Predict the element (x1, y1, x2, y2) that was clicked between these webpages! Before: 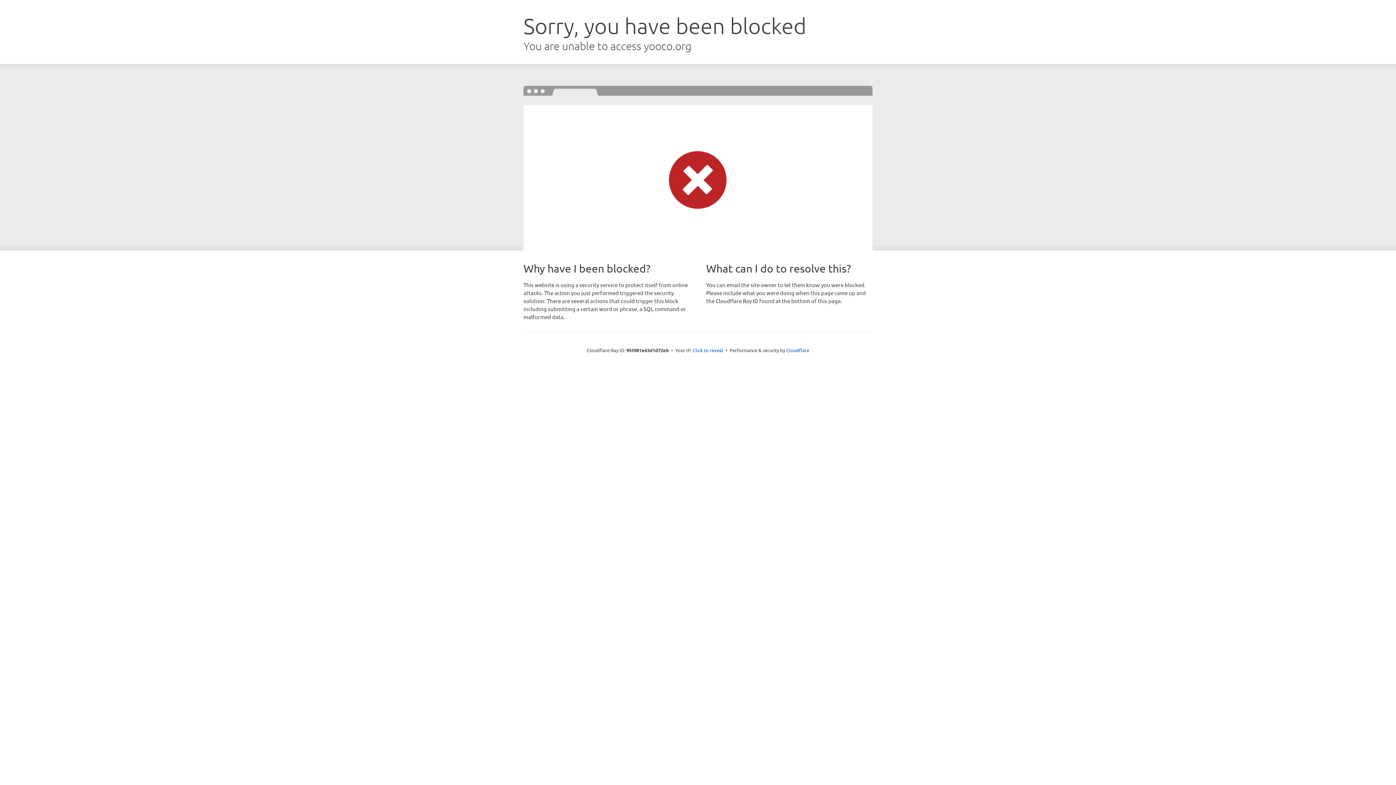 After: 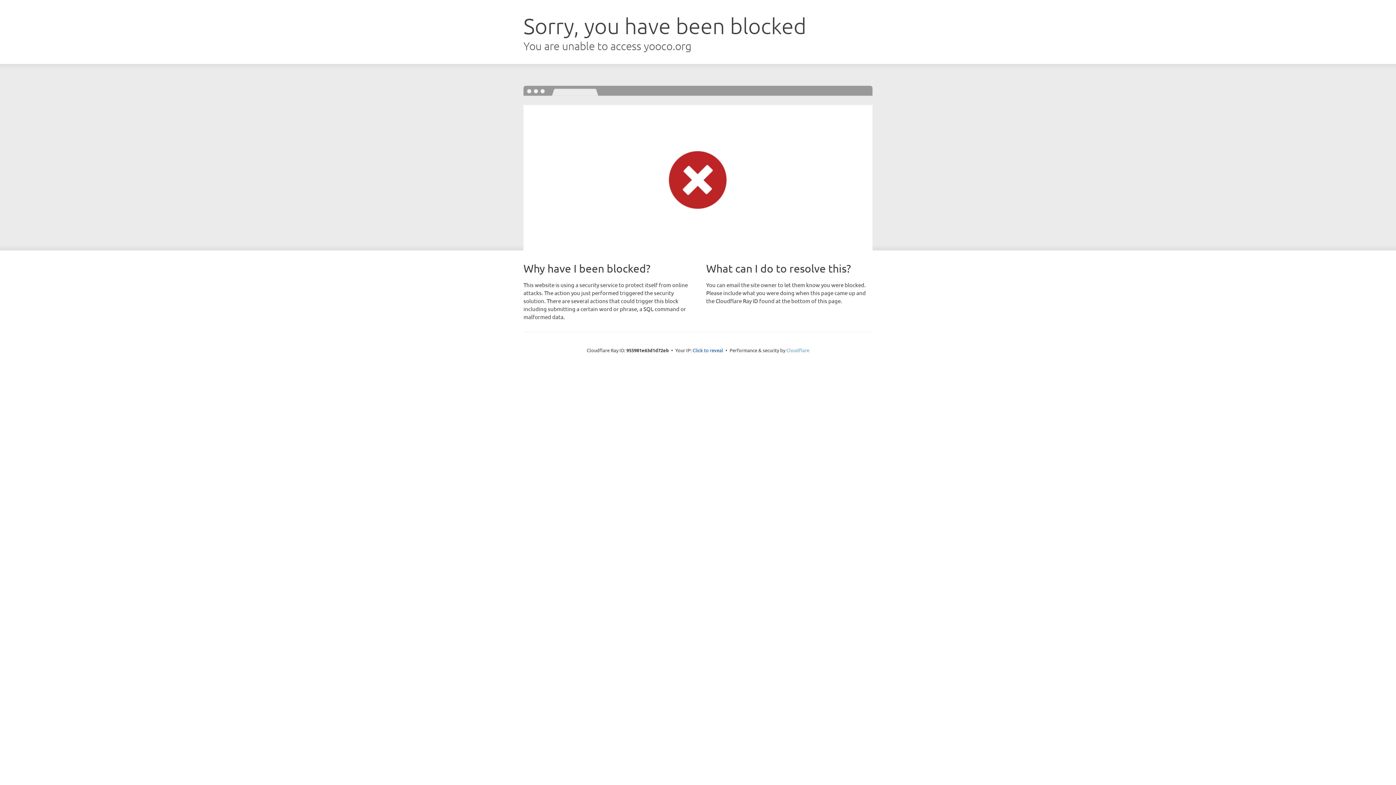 Action: bbox: (786, 347, 809, 353) label: Cloudflare